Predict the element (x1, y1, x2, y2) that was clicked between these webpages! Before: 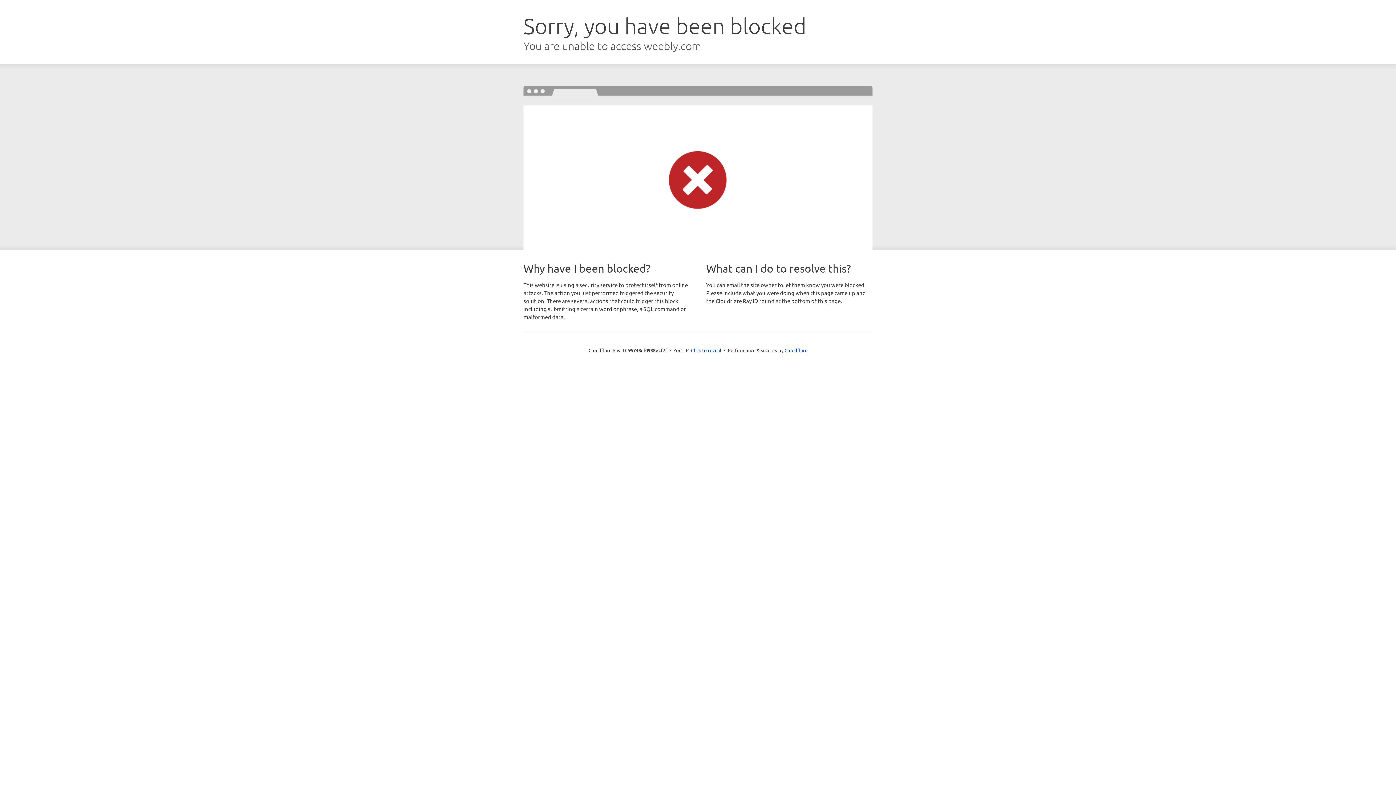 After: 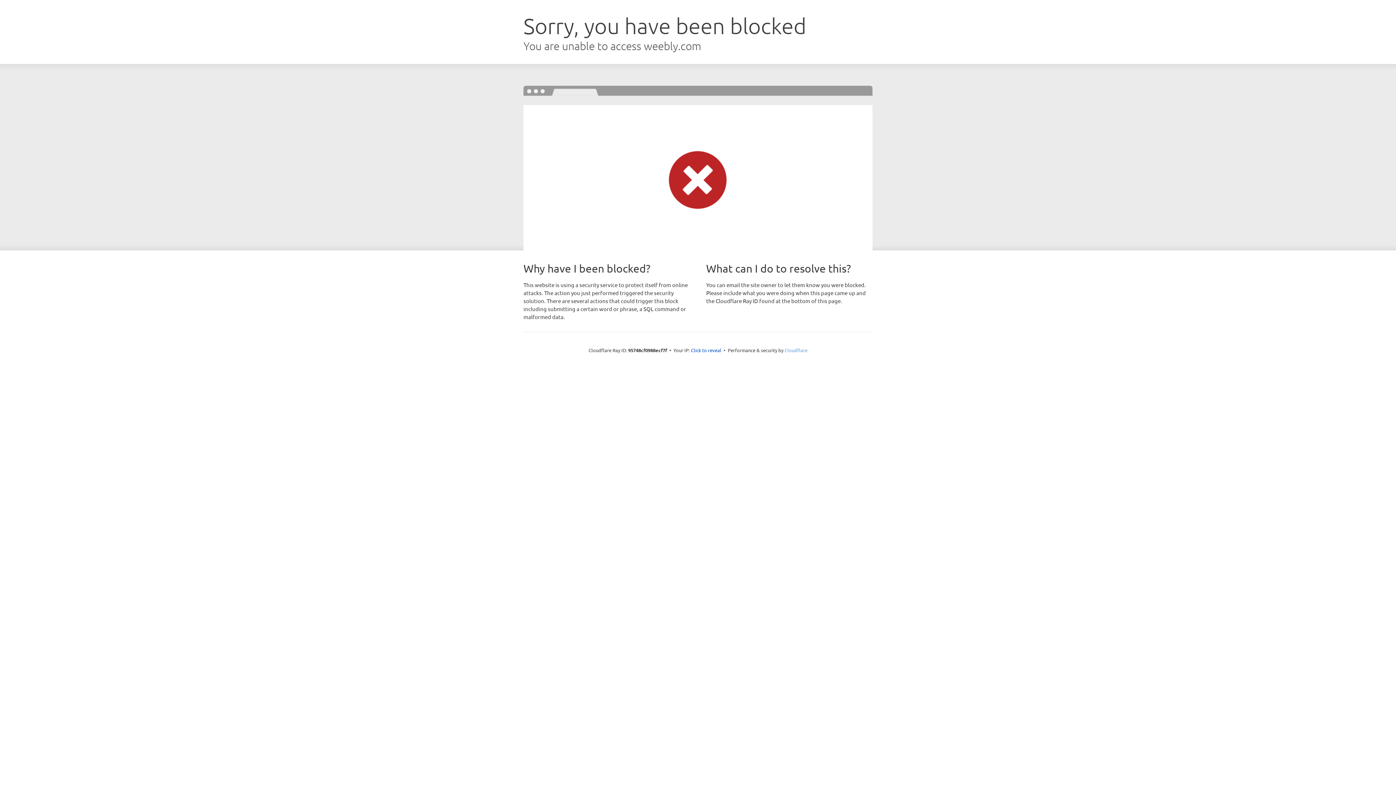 Action: bbox: (784, 347, 807, 353) label: Cloudflare